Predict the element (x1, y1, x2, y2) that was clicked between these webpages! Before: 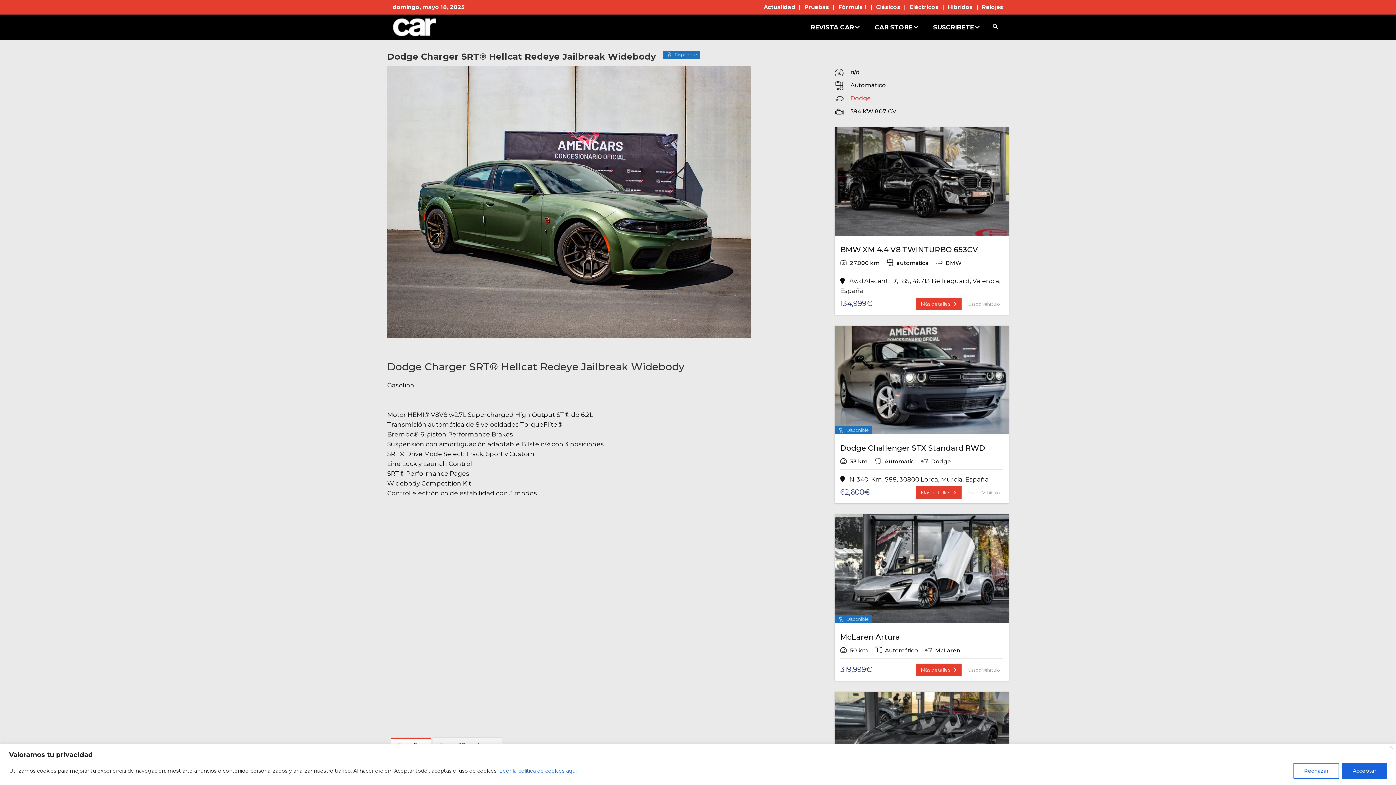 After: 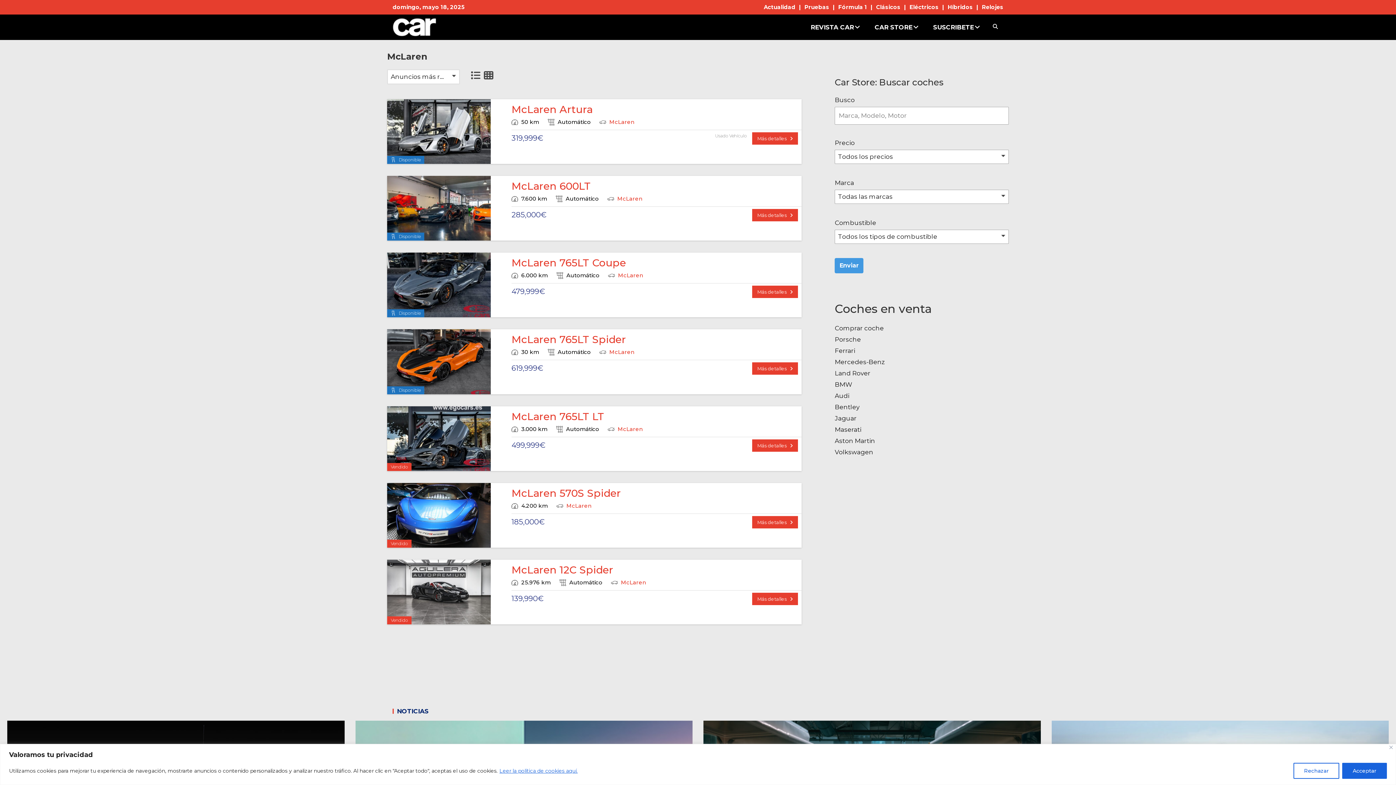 Action: label: McLaren bbox: (935, 647, 960, 654)